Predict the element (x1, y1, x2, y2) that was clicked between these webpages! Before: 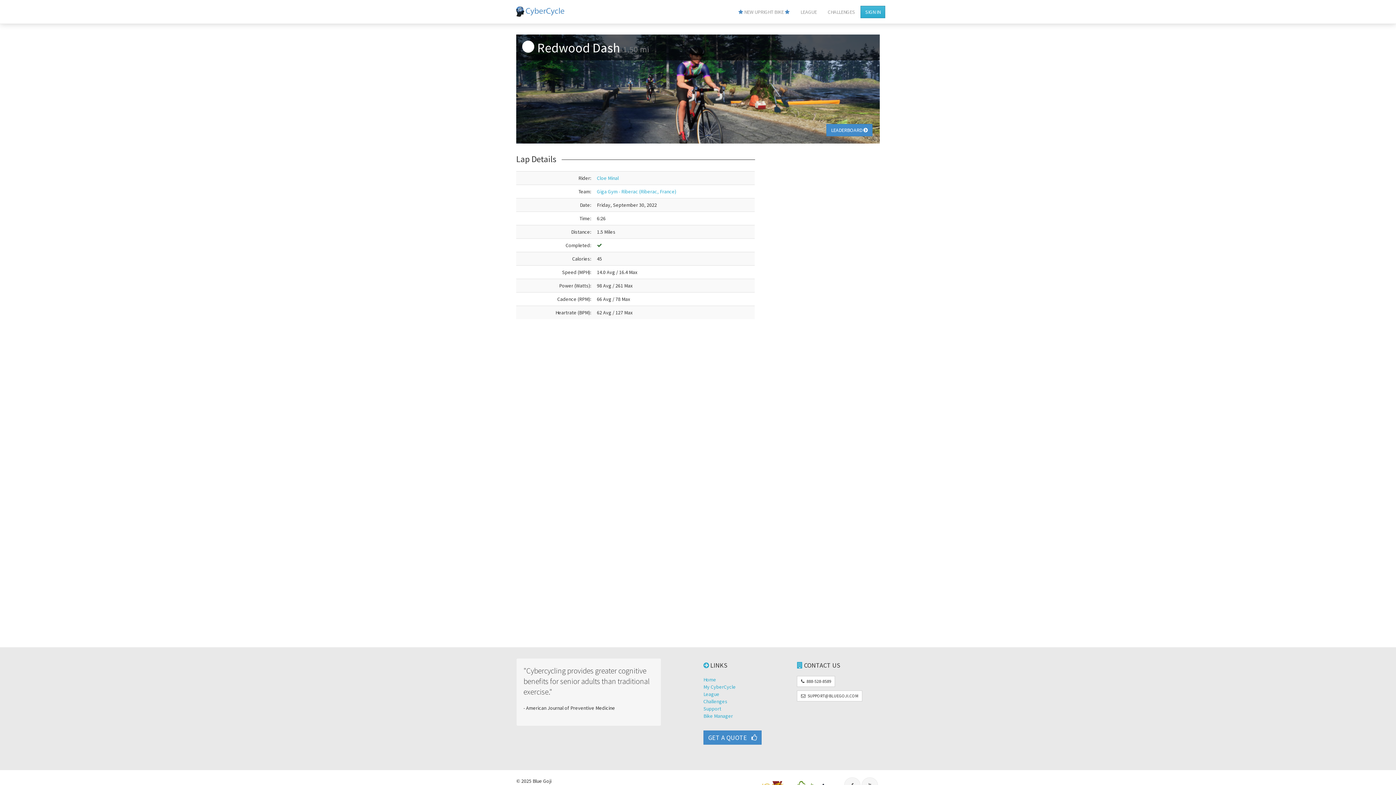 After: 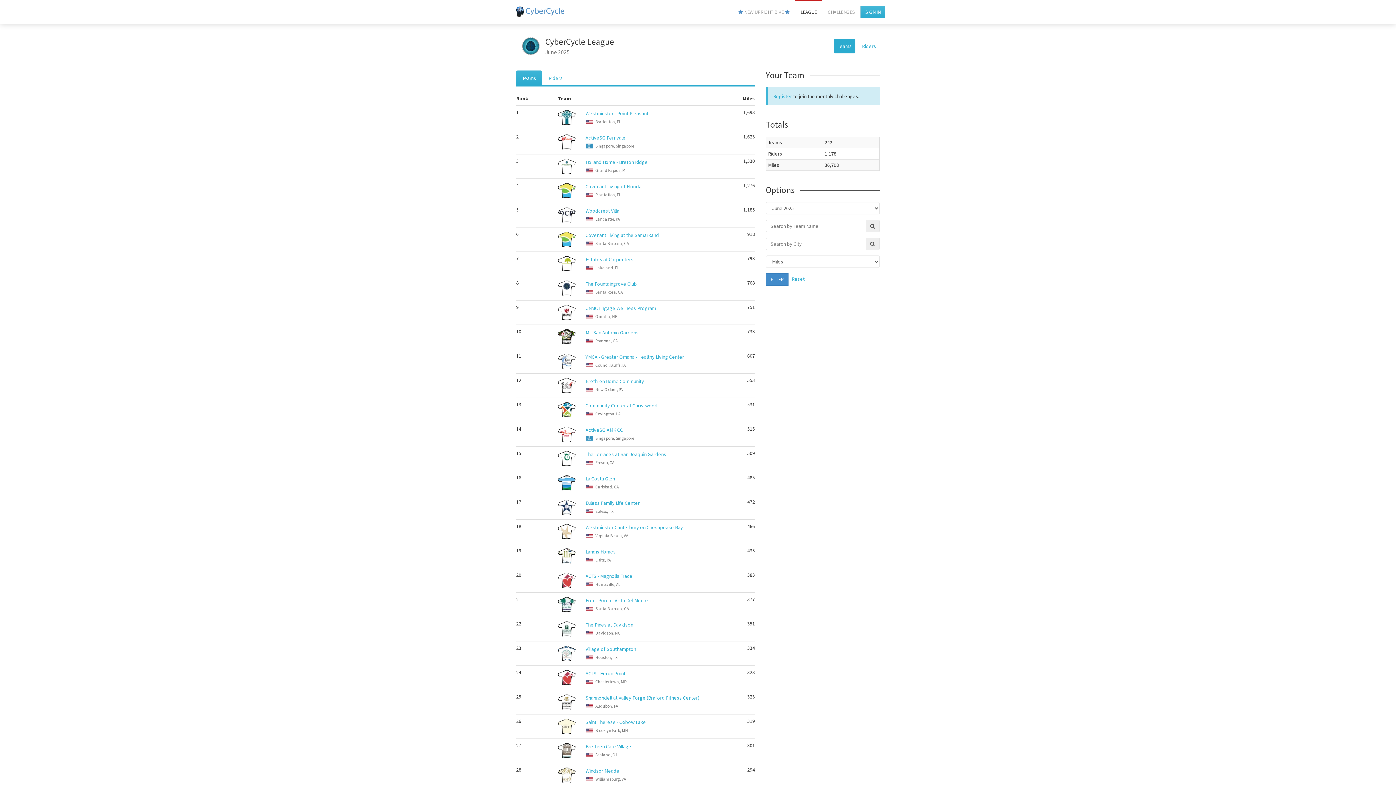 Action: bbox: (703, 691, 719, 697) label: League